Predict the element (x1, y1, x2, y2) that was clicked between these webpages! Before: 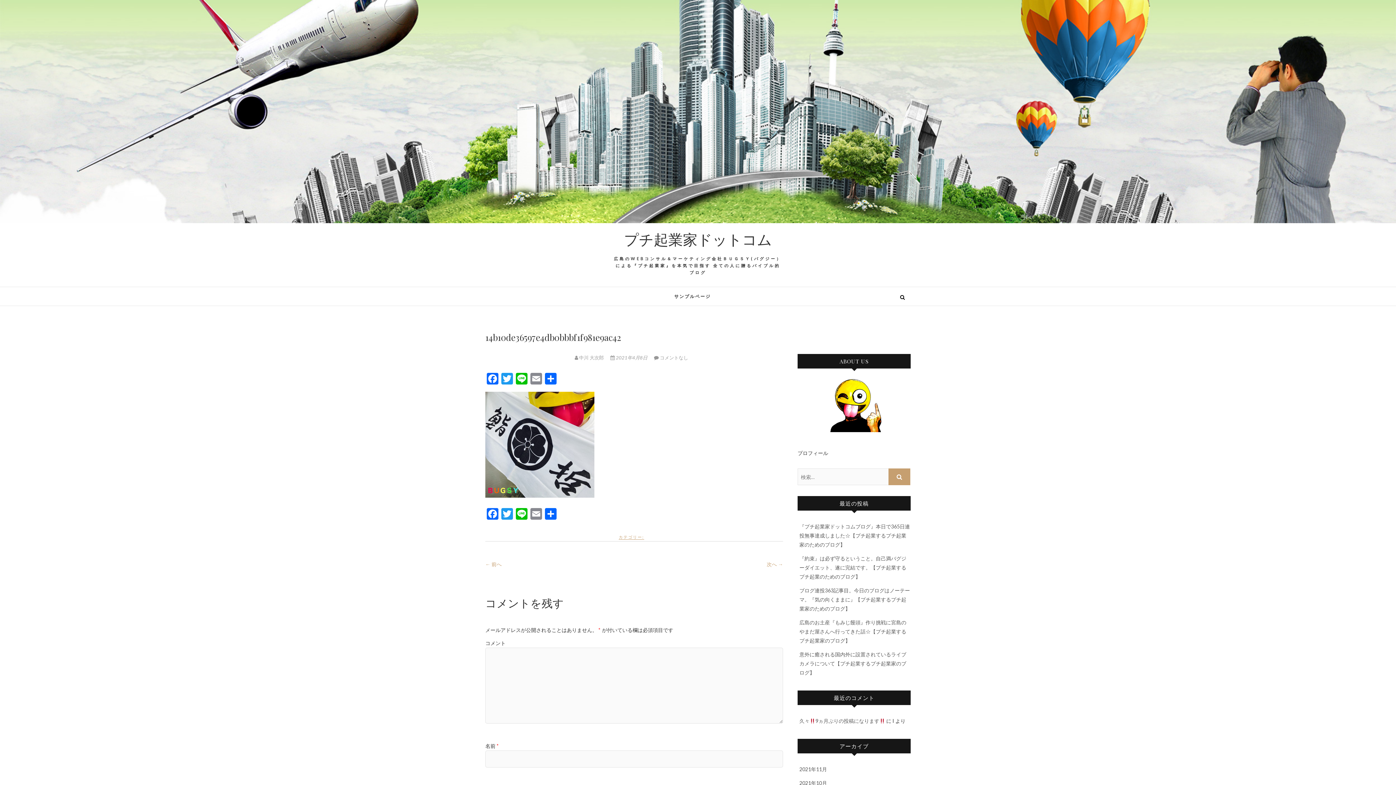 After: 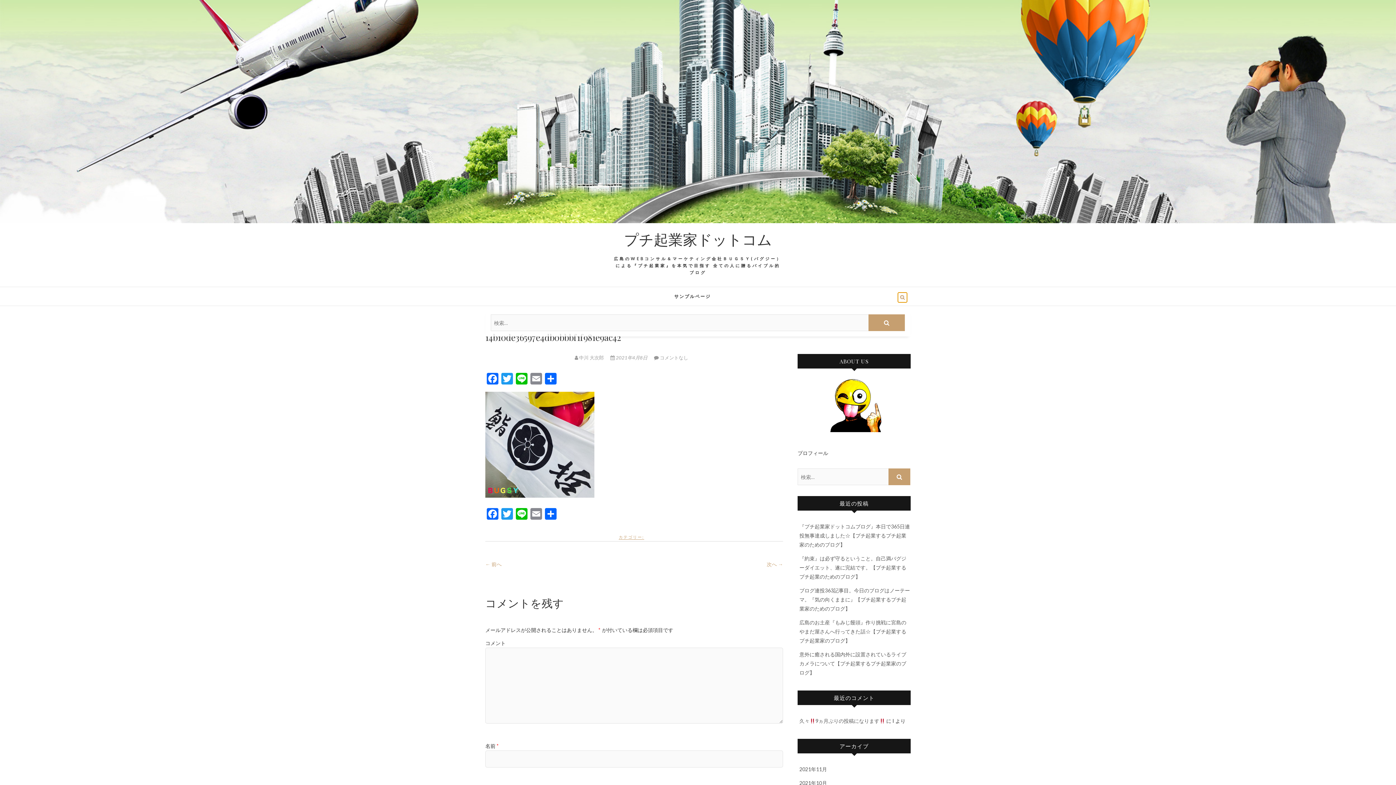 Action: bbox: (898, 292, 907, 302)